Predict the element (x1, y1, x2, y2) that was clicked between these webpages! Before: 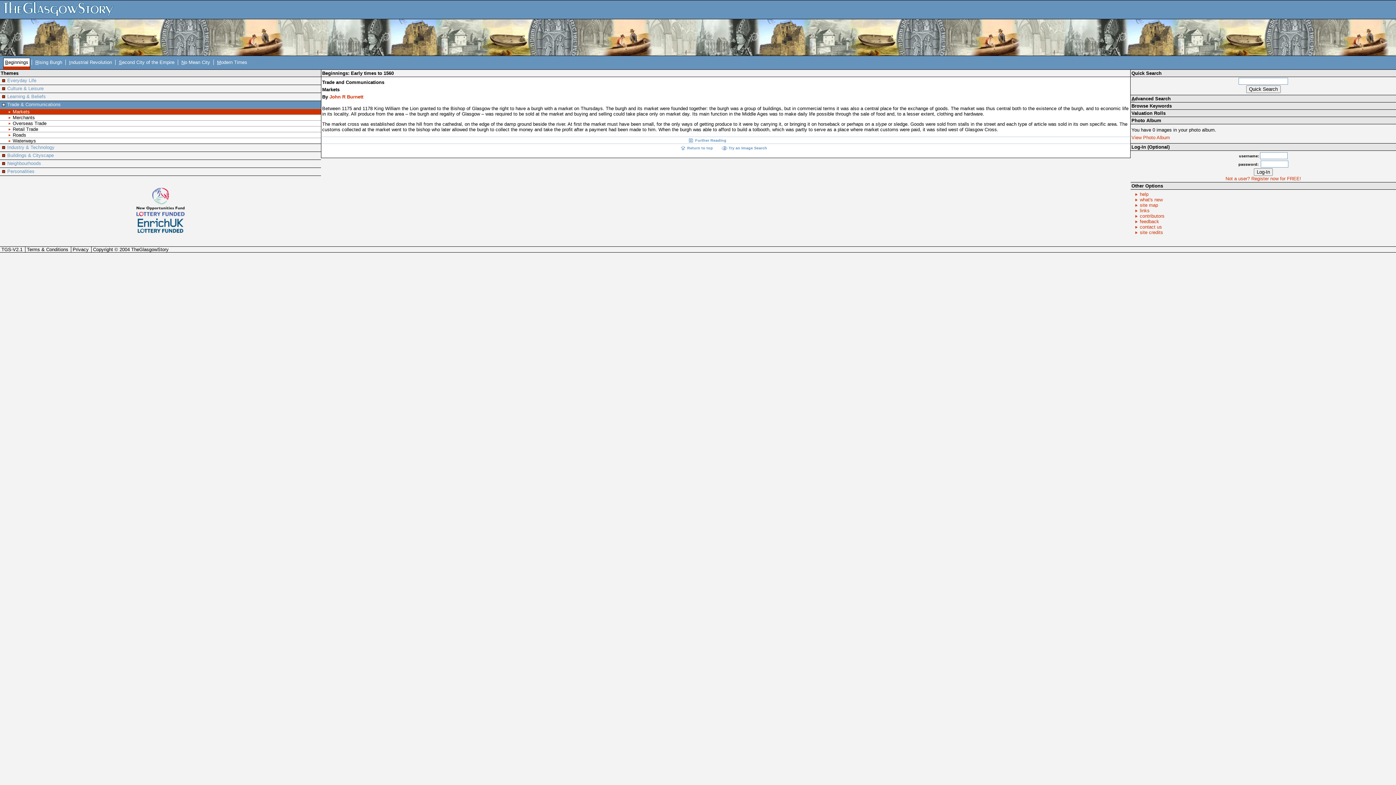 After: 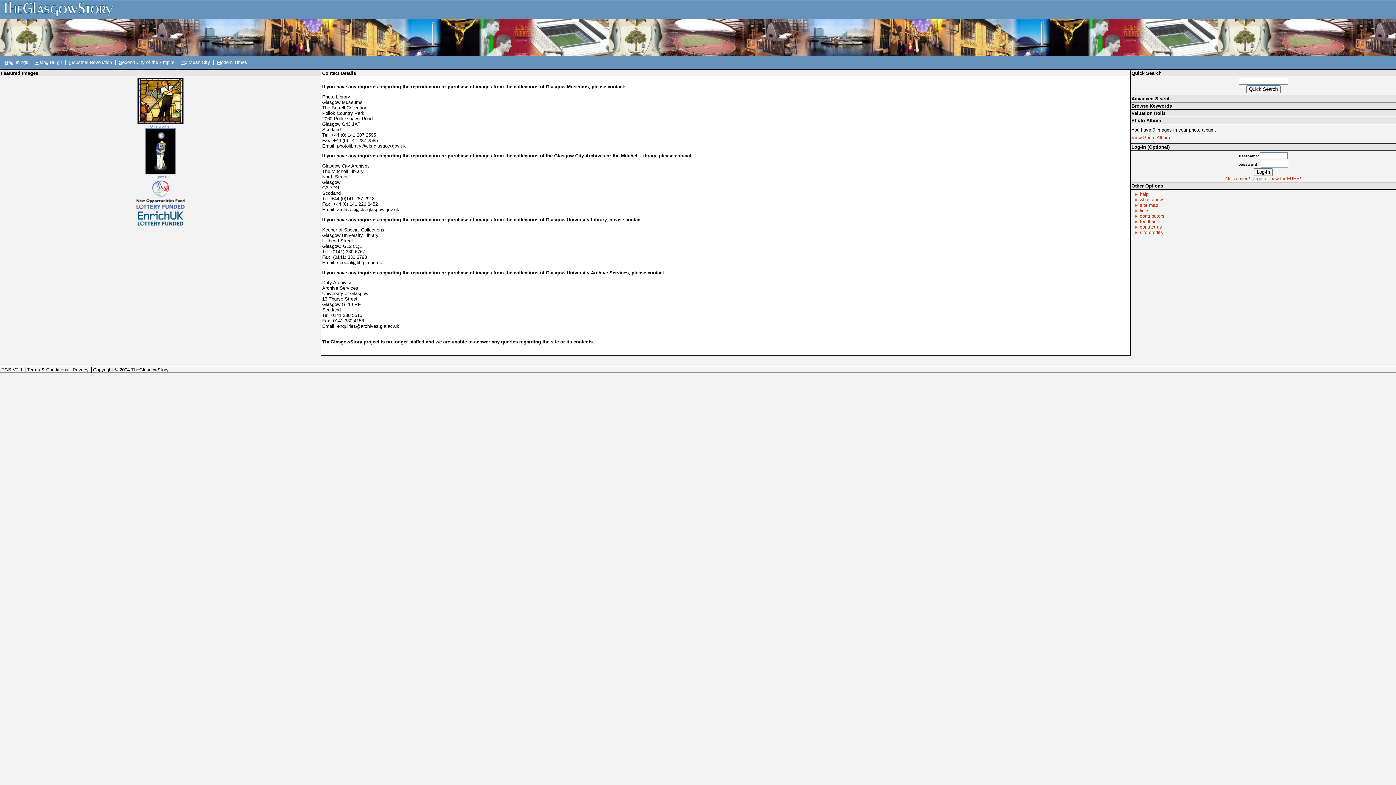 Action: bbox: (1131, 224, 1162, 229) label: contact us